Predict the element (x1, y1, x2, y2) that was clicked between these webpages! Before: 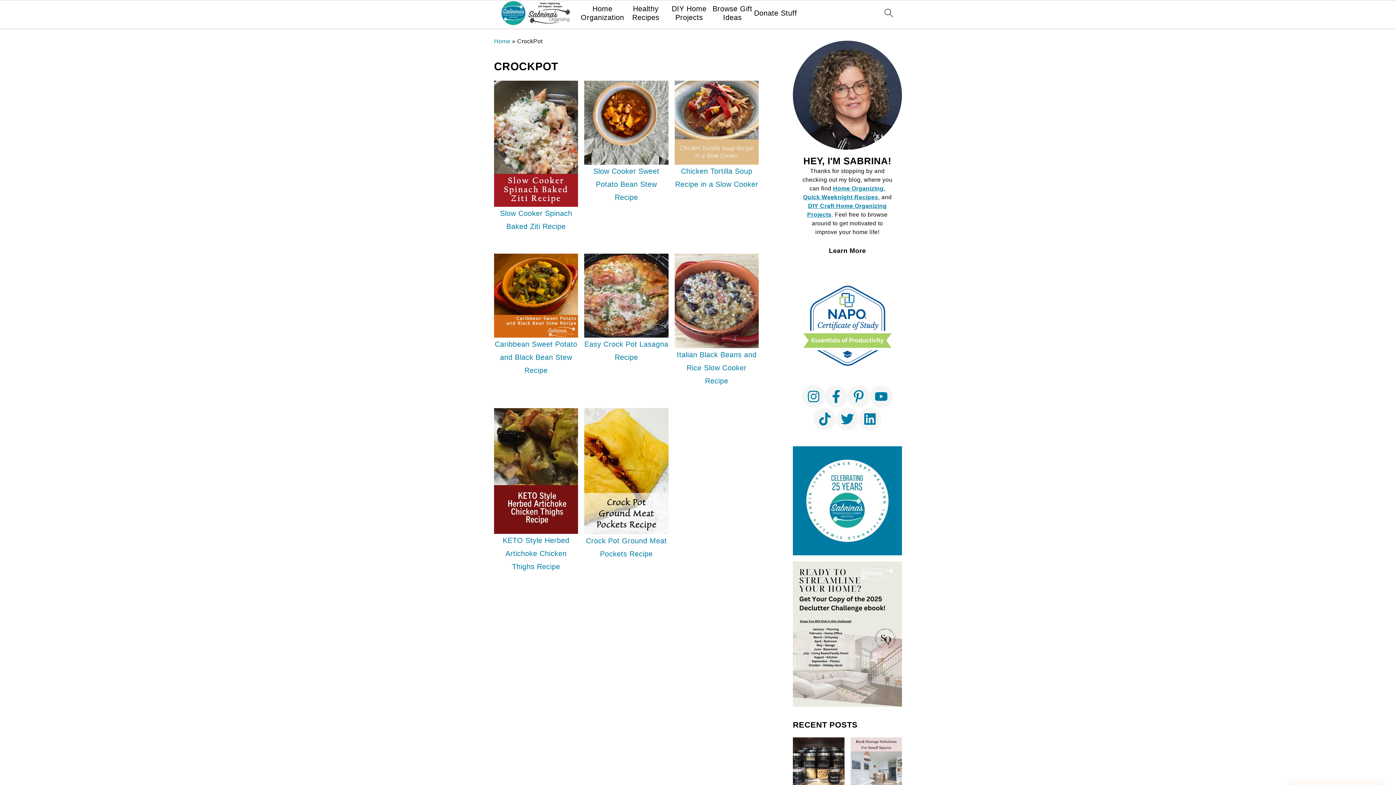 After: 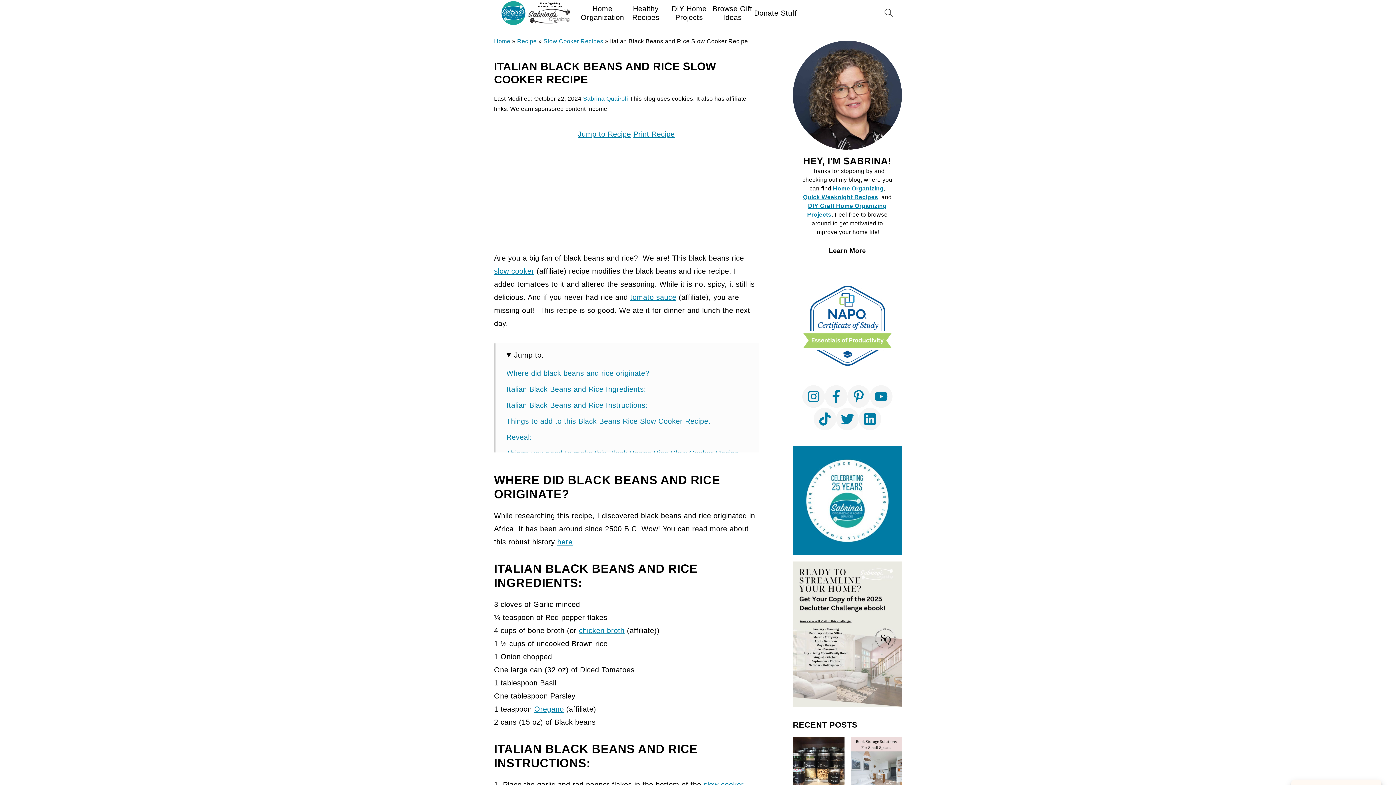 Action: bbox: (674, 253, 758, 387) label: Italian Black Beans and Rice Slow Cooker Recipe